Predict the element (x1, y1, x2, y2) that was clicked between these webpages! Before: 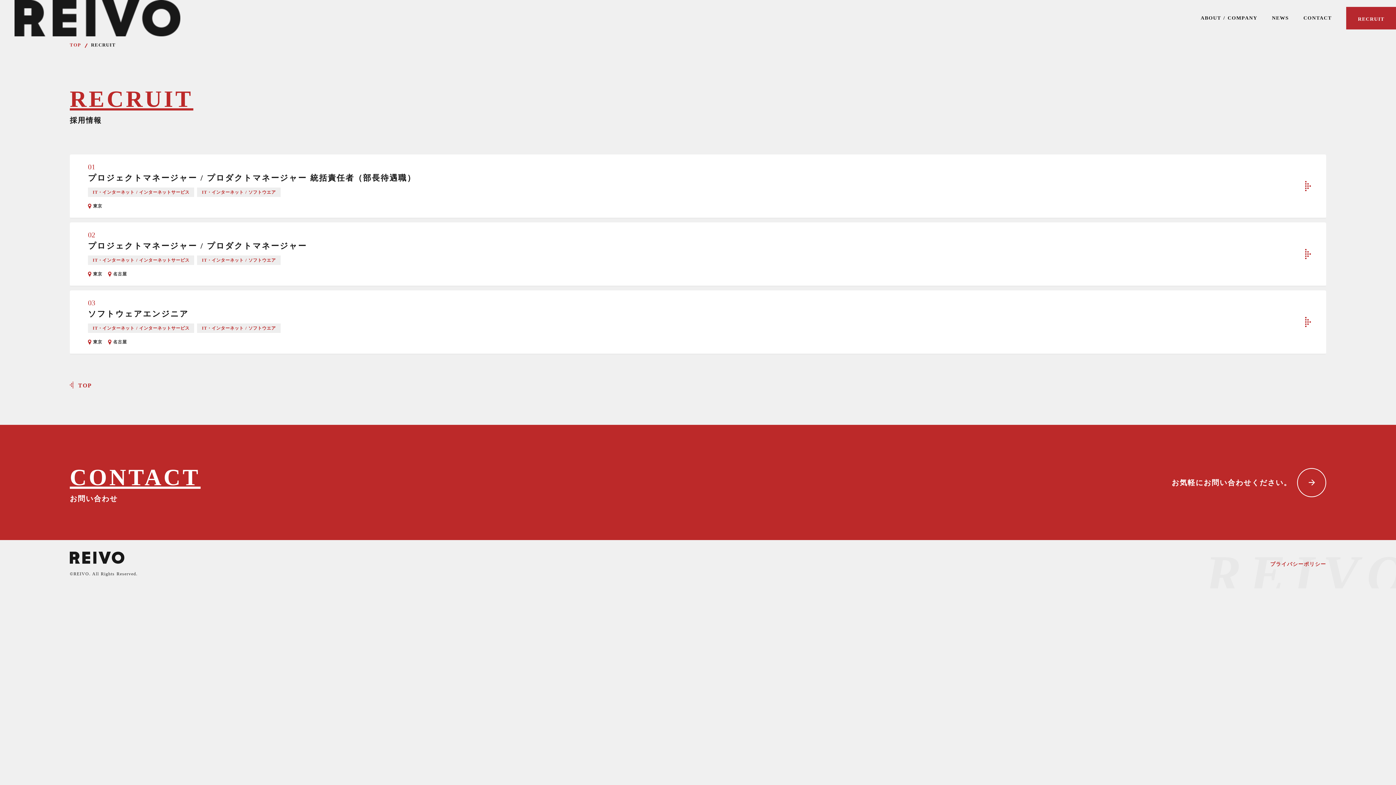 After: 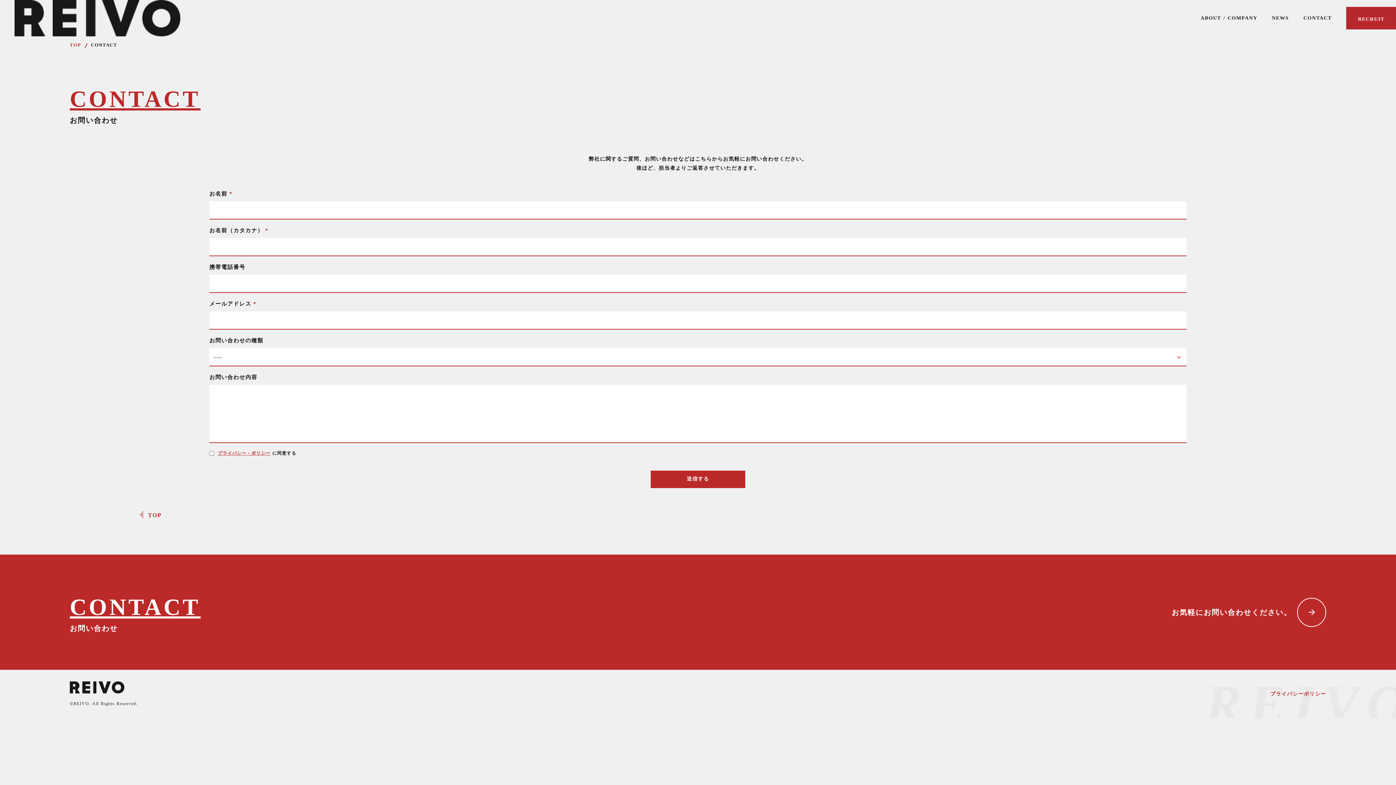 Action: label: お気軽にお問い合わせください。 bbox: (1172, 264, 1326, 293)